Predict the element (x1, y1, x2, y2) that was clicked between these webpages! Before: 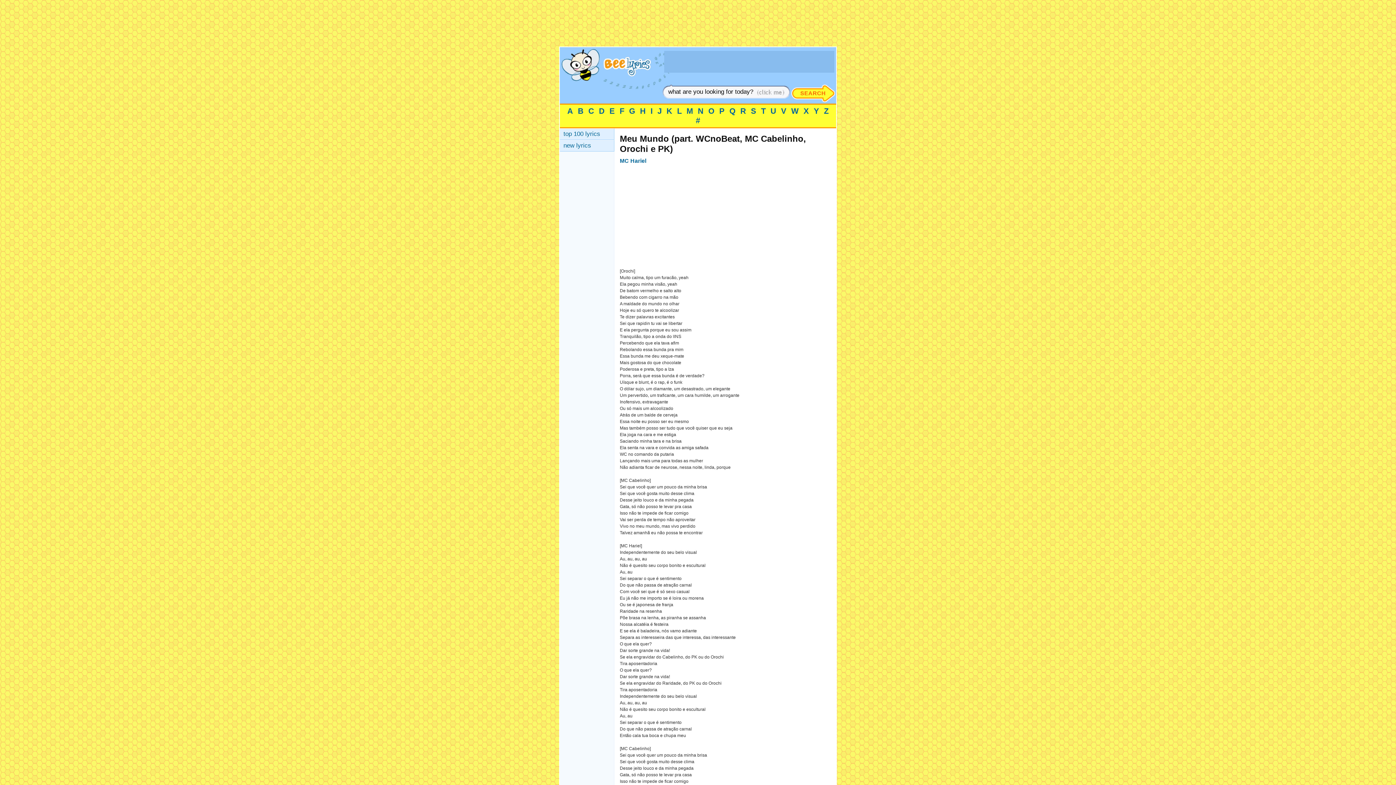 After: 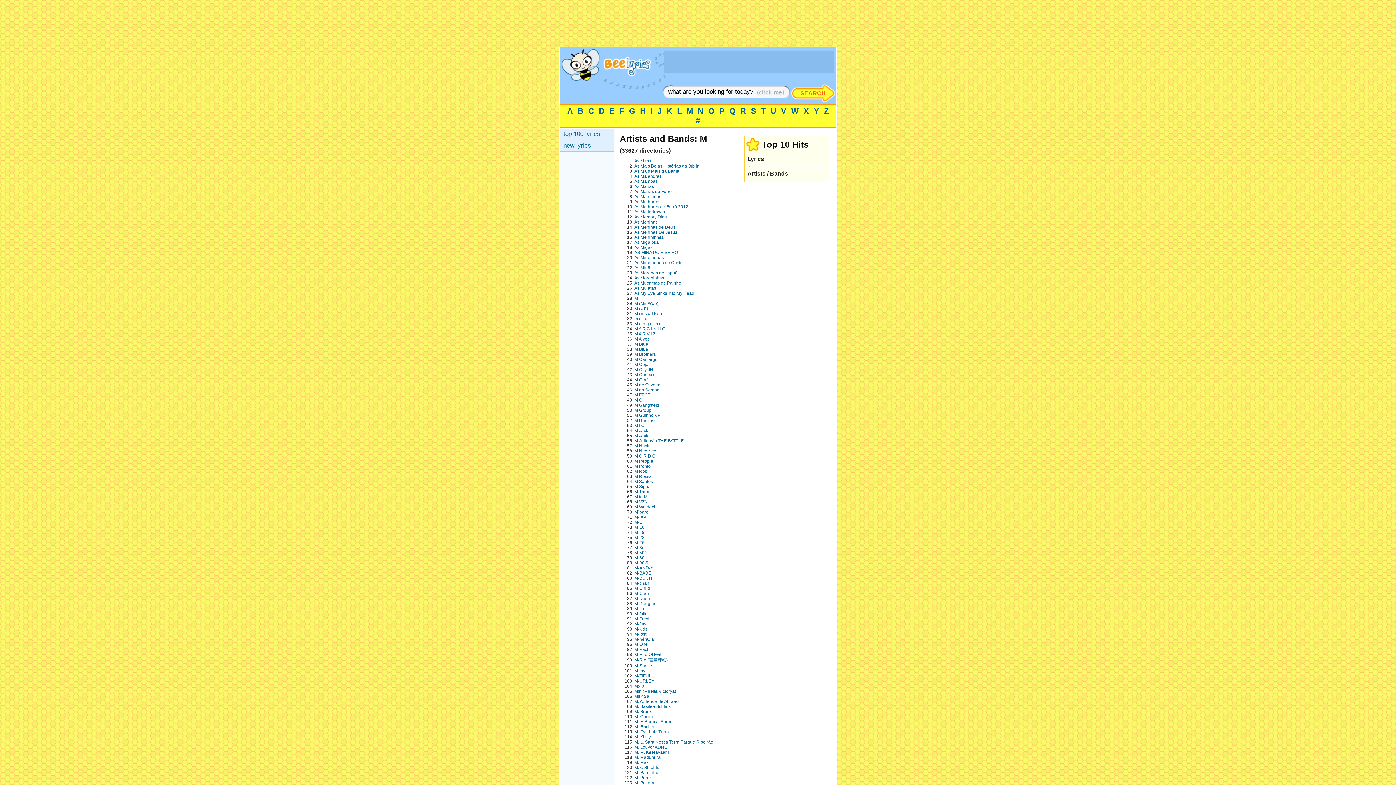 Action: label: M bbox: (684, 104, 695, 117)